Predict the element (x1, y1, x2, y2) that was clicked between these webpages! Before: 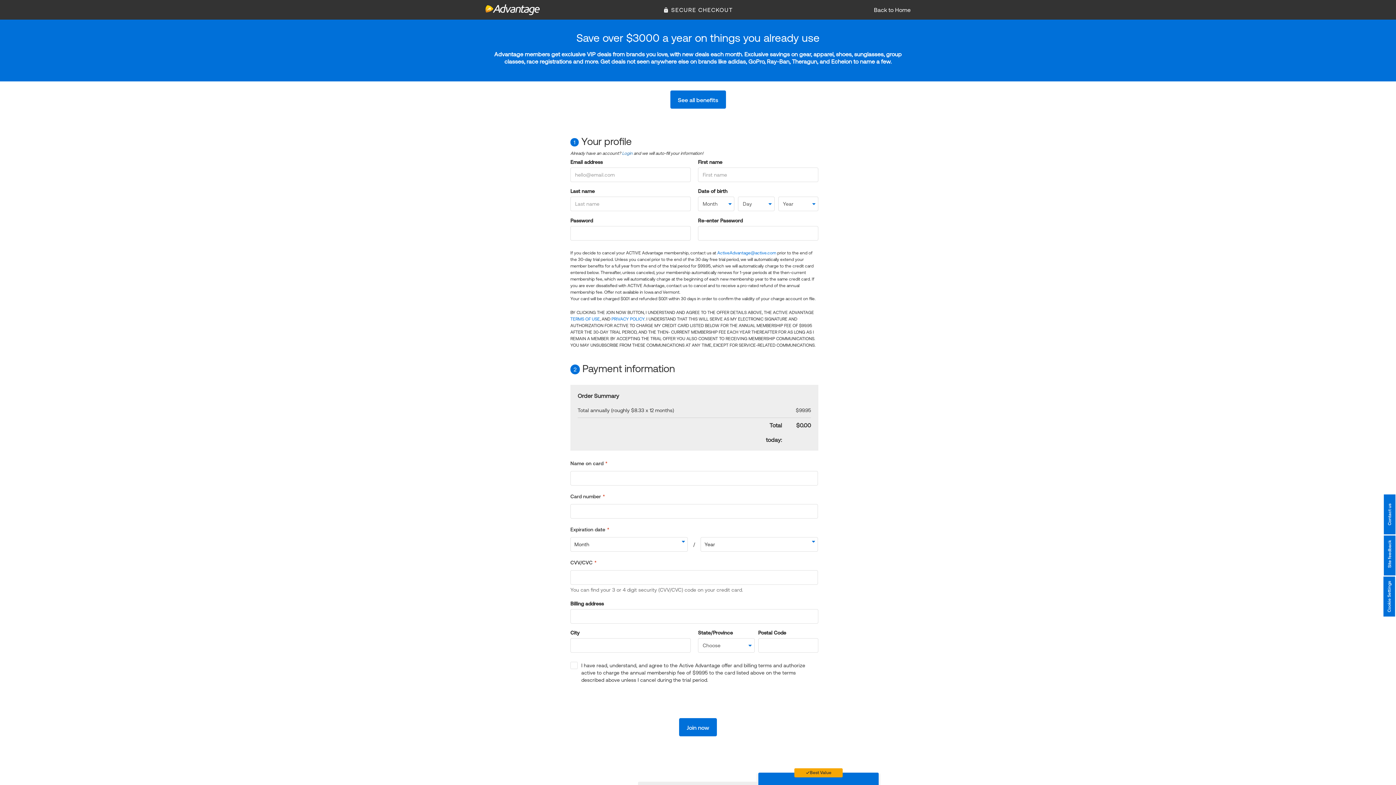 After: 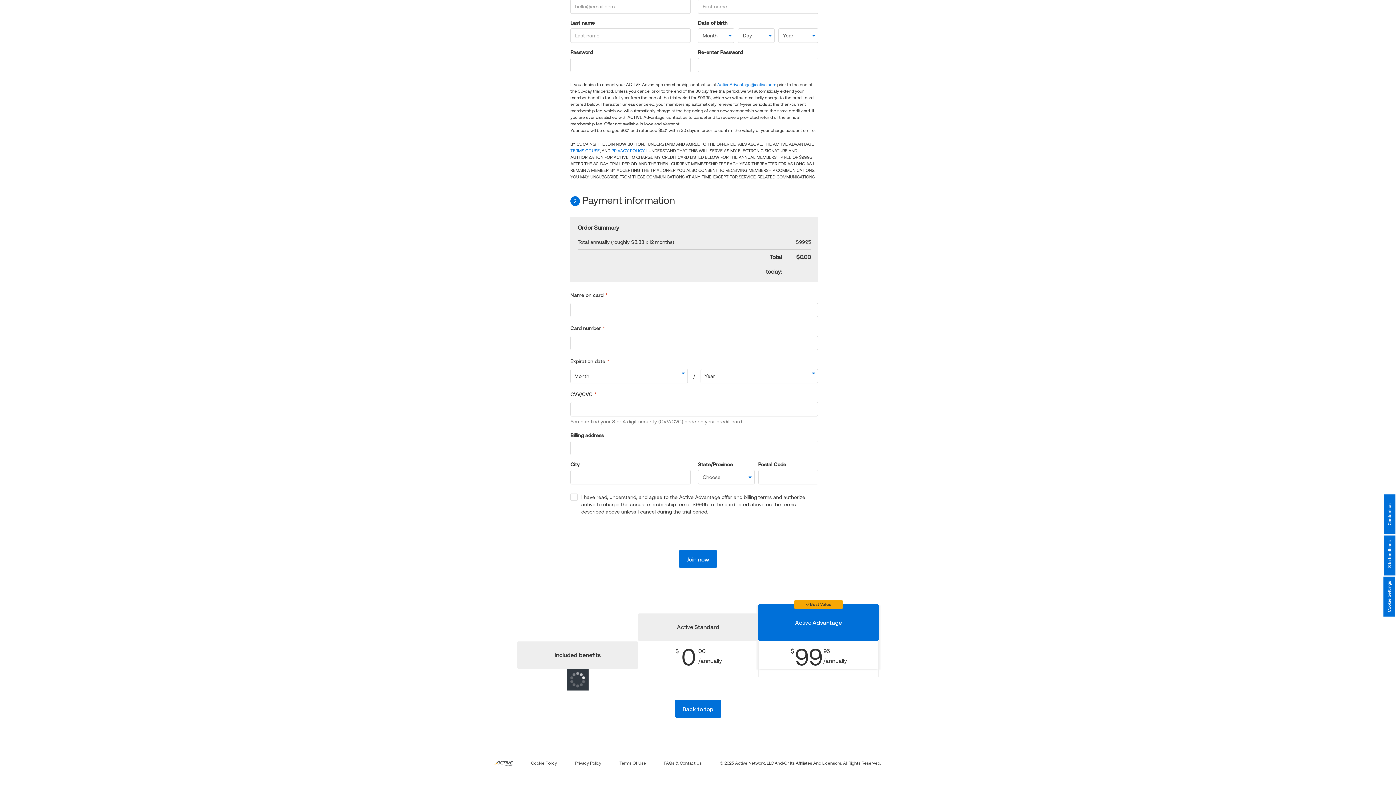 Action: bbox: (670, 90, 726, 108) label: See all benefits